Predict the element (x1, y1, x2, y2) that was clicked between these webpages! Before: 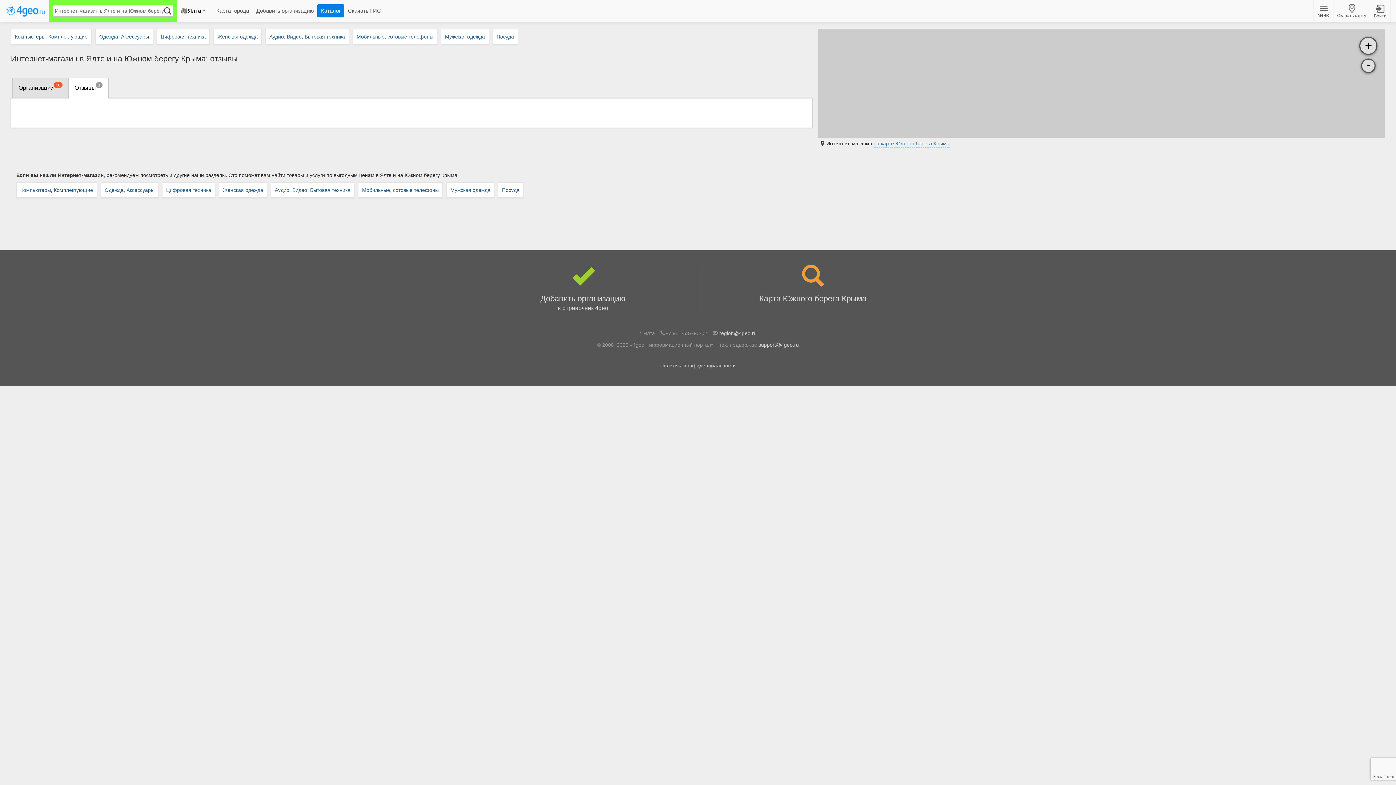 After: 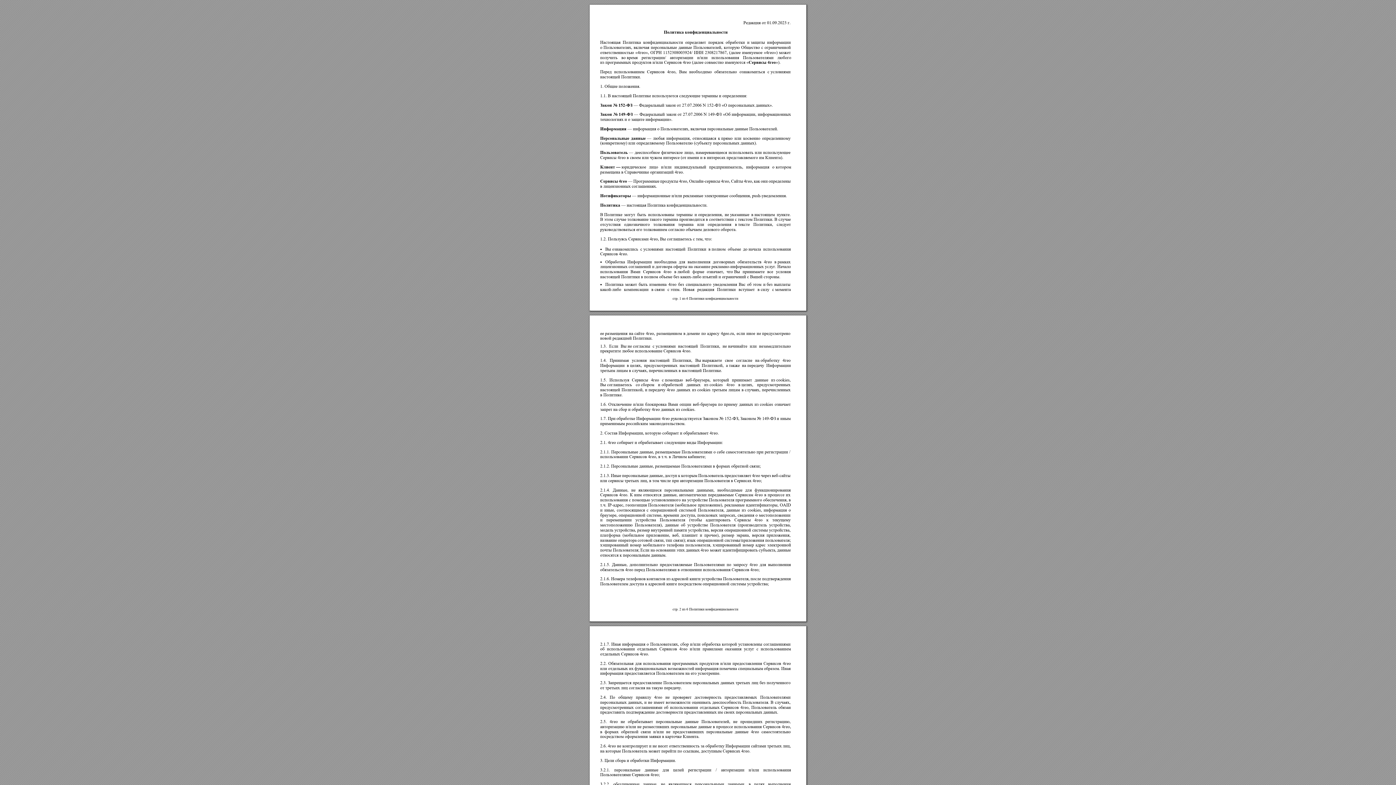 Action: label: Политика конфиденциальности bbox: (660, 362, 736, 368)